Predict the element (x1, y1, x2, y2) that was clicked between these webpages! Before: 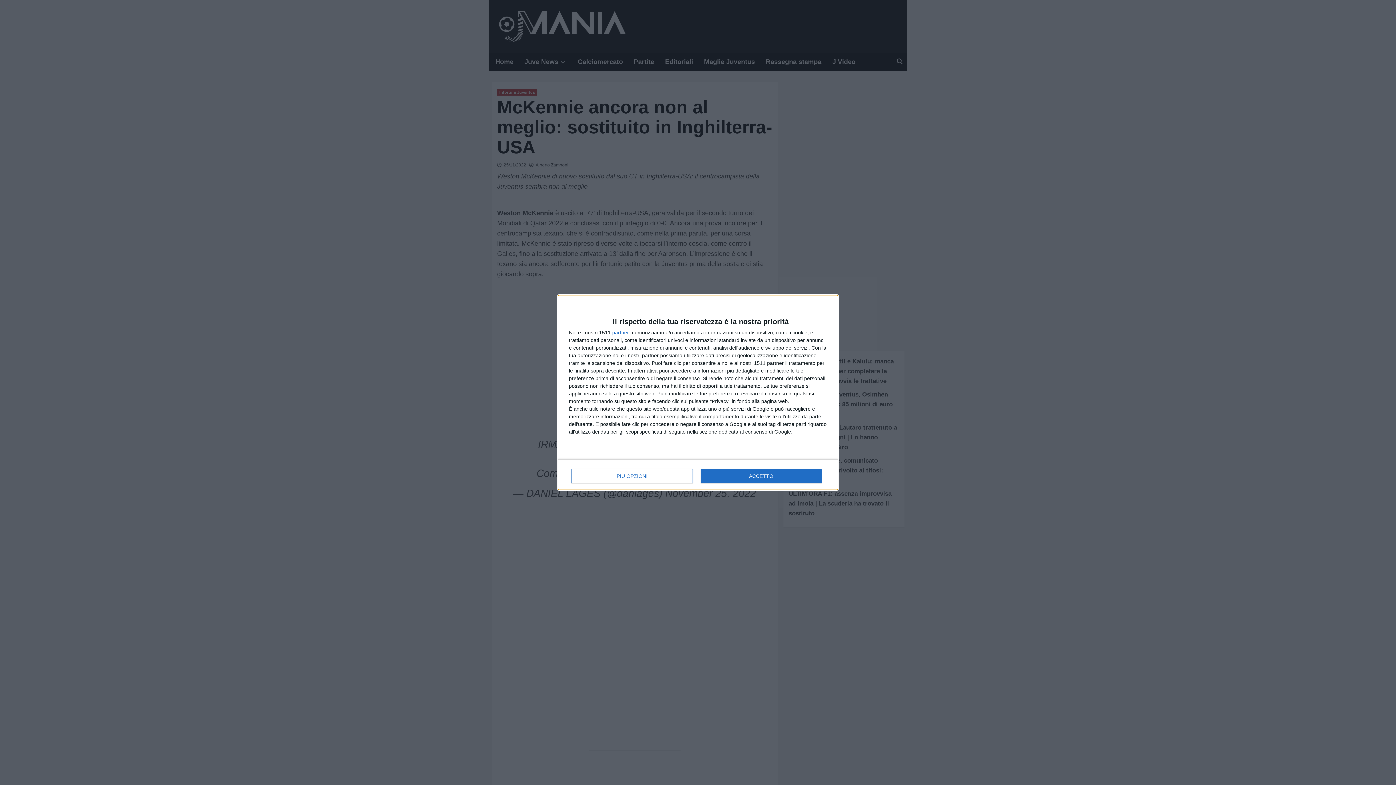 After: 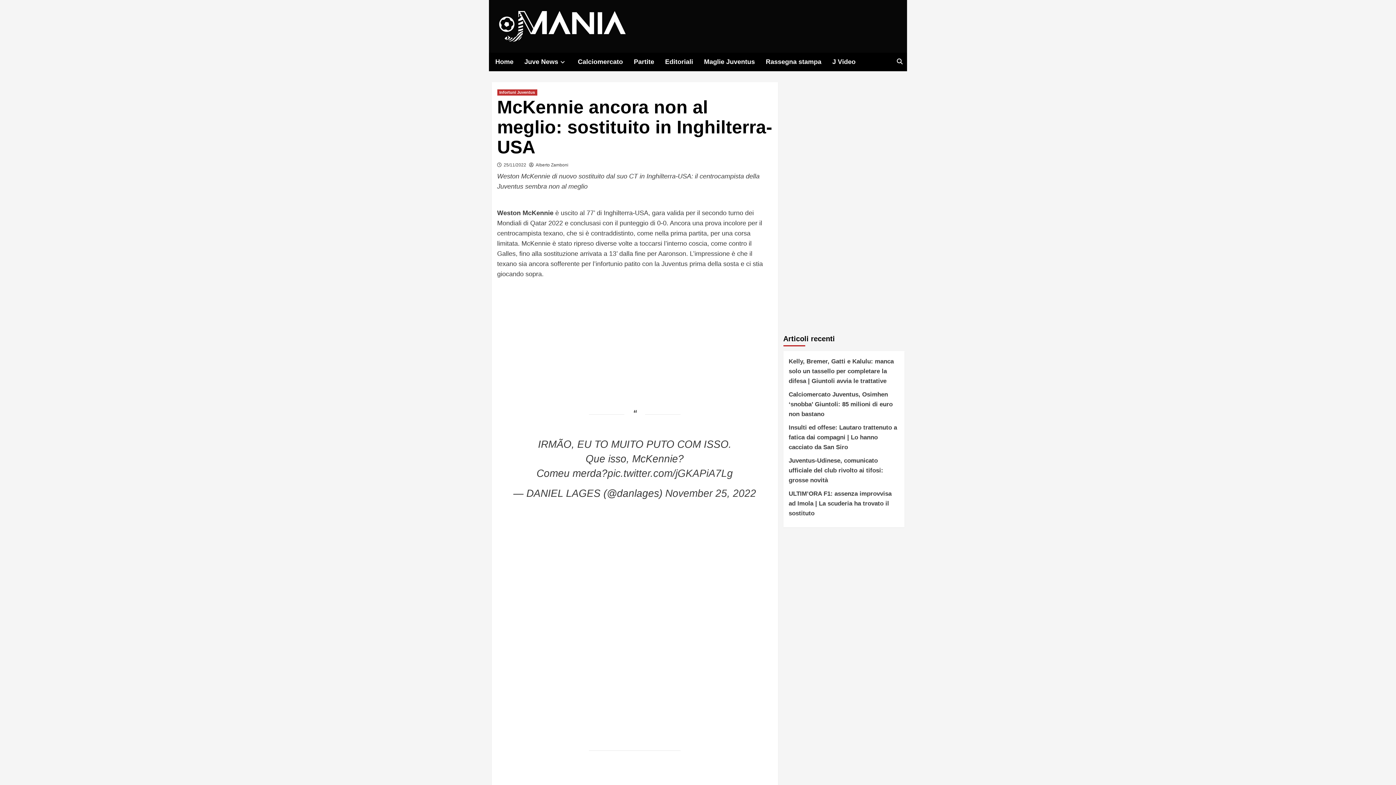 Action: label: ACCETTO bbox: (700, 468, 821, 483)